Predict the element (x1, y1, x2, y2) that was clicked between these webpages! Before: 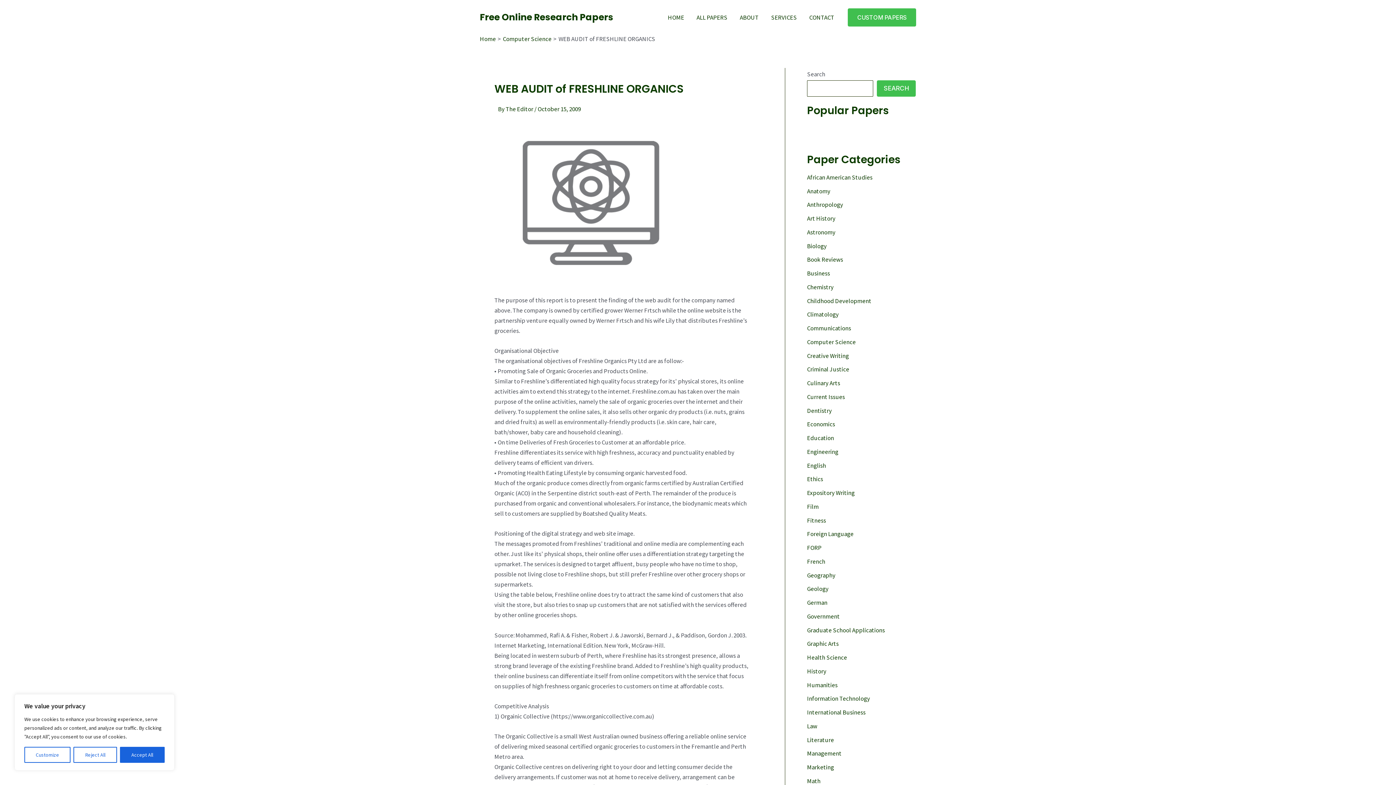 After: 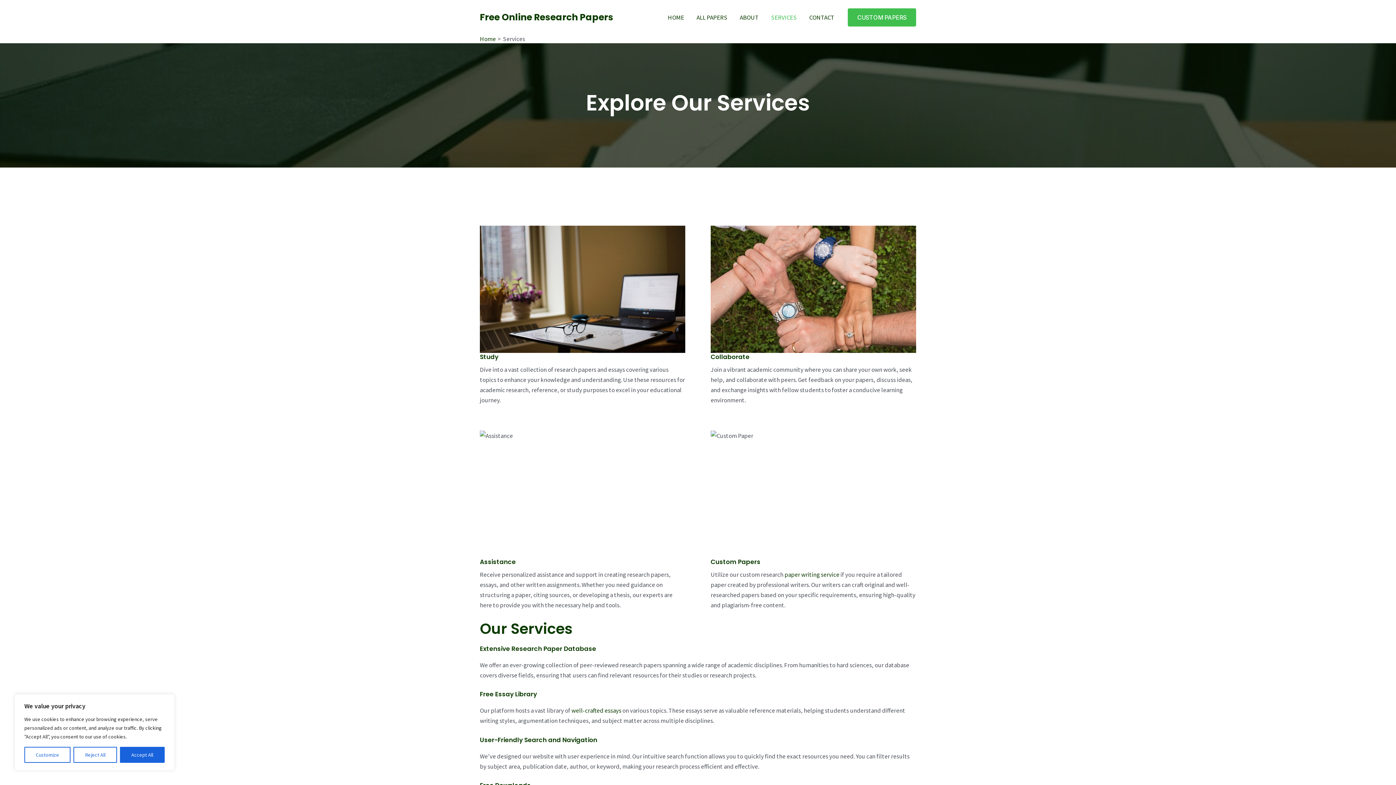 Action: bbox: (765, 0, 803, 34) label: SERVICES